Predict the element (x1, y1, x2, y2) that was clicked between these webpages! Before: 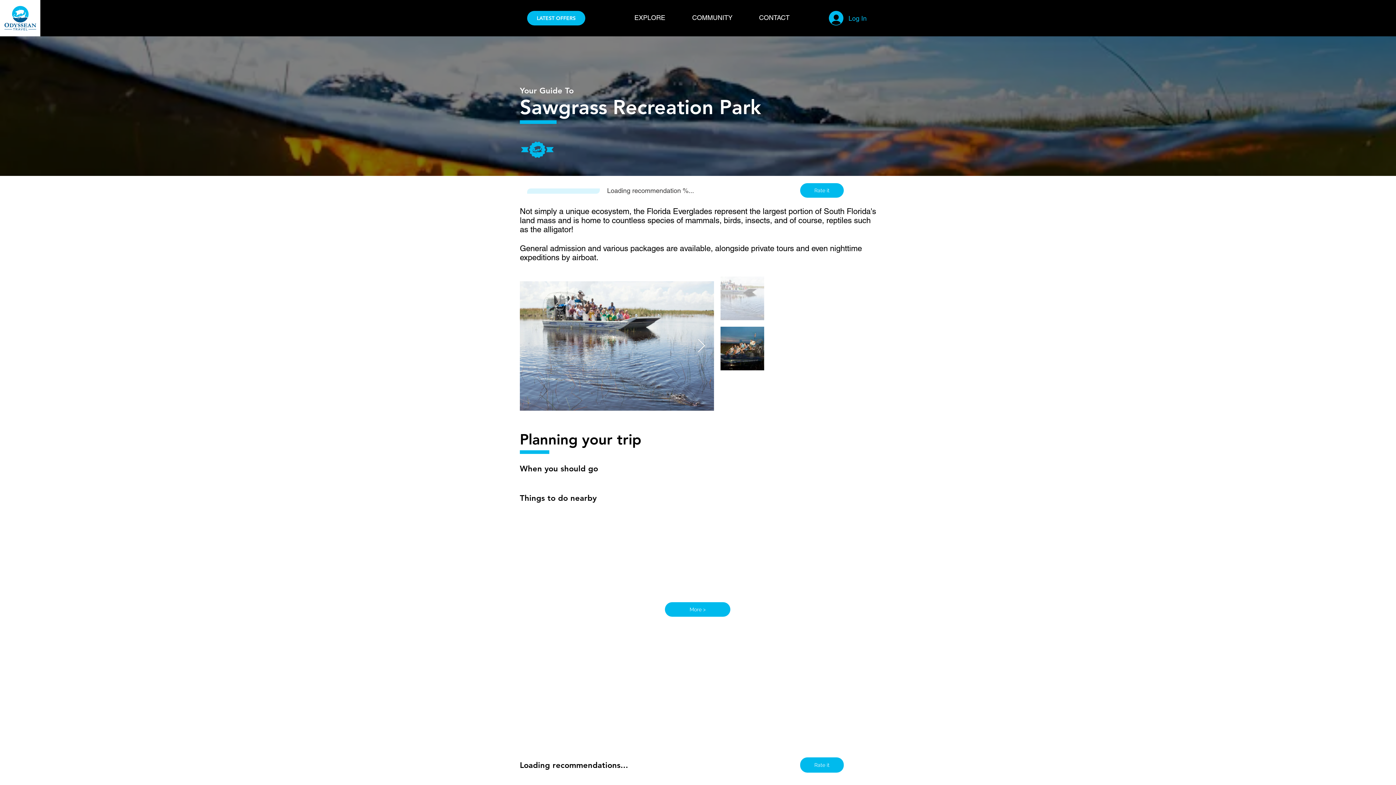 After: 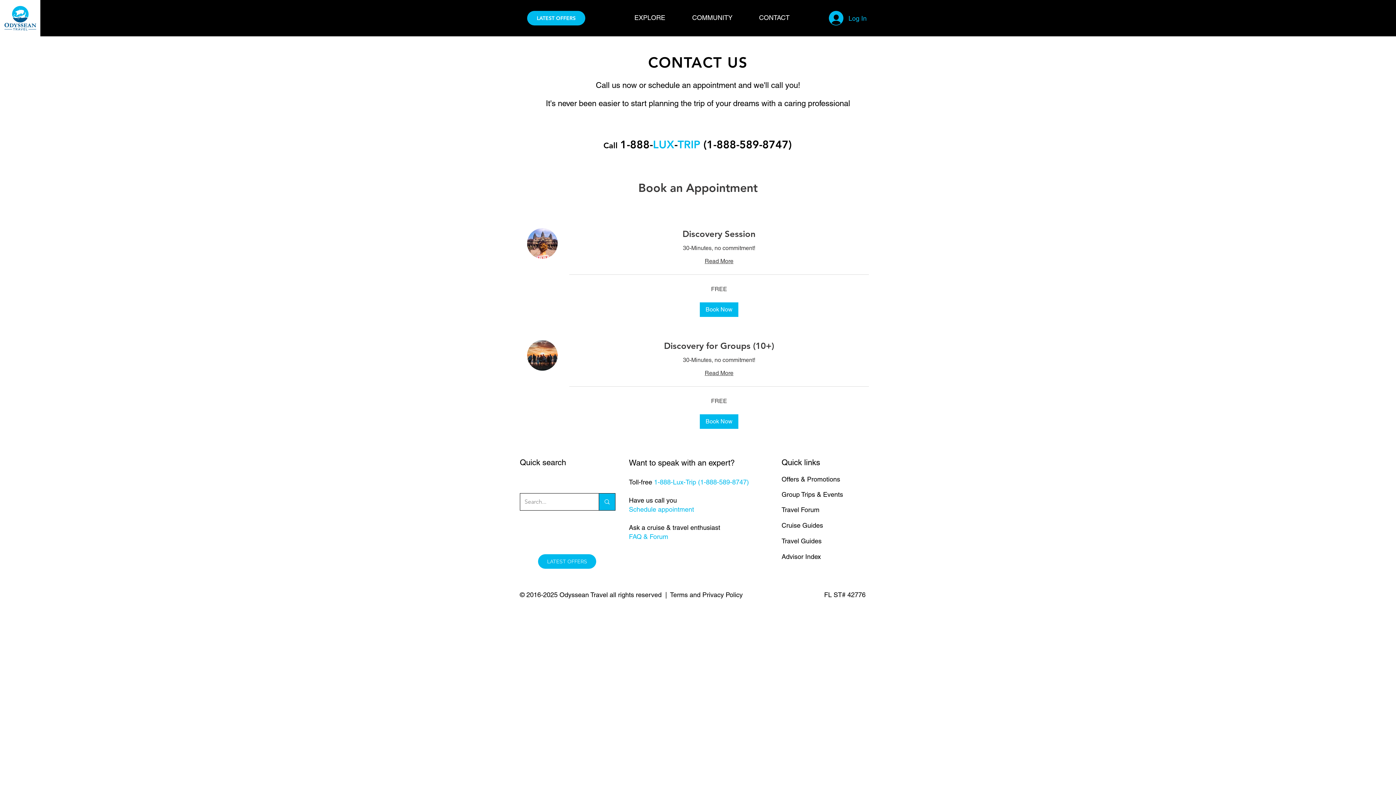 Action: bbox: (753, 10, 810, 24) label: CONTACT